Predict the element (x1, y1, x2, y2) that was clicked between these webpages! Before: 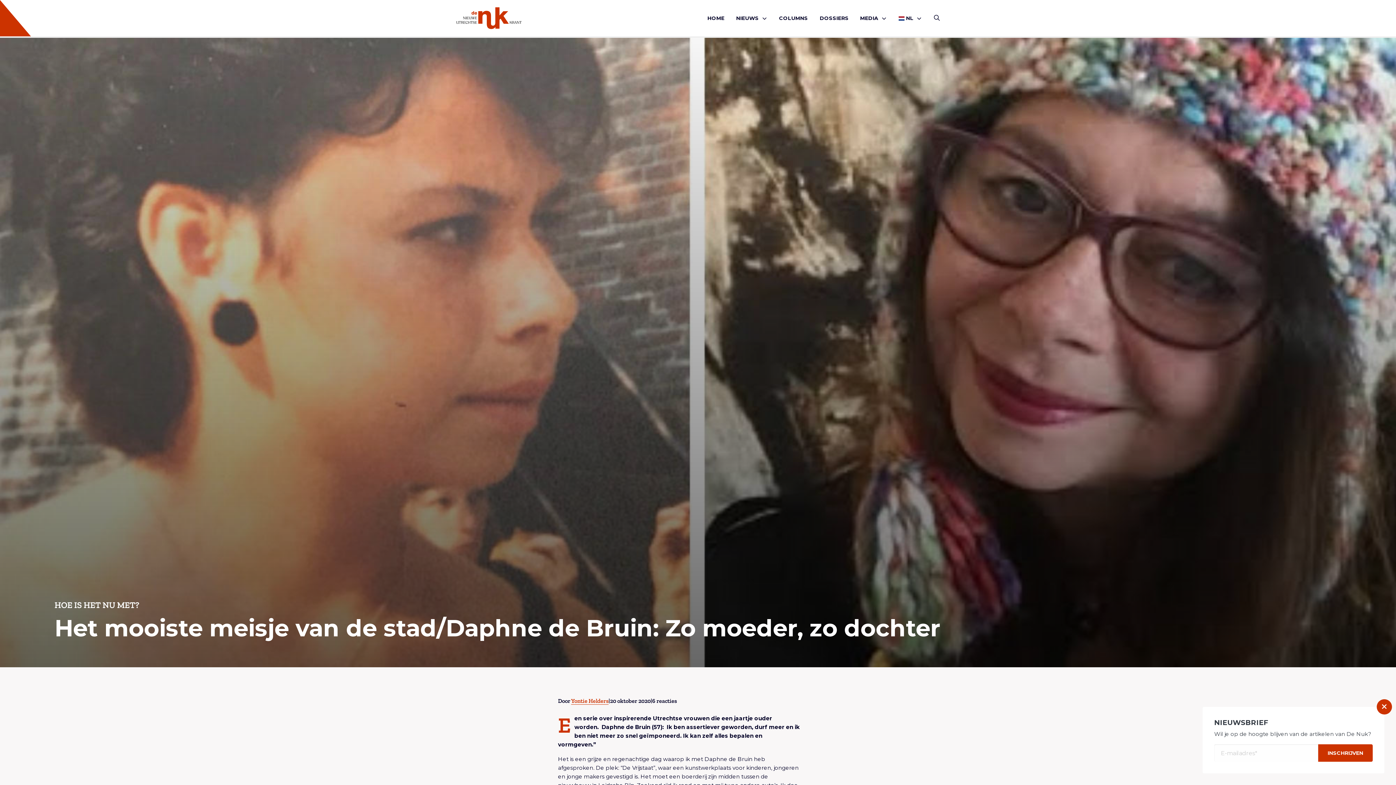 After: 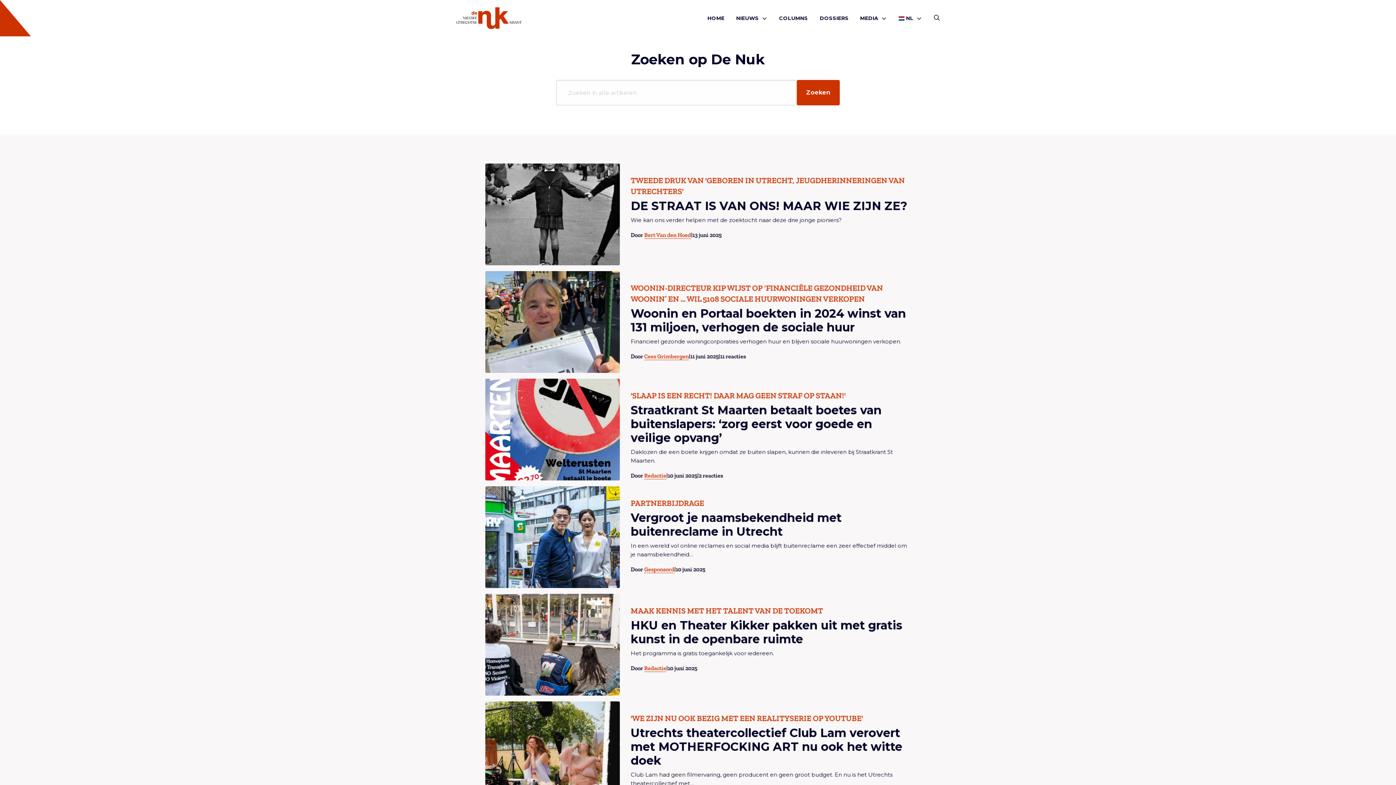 Action: bbox: (934, 12, 940, 23)